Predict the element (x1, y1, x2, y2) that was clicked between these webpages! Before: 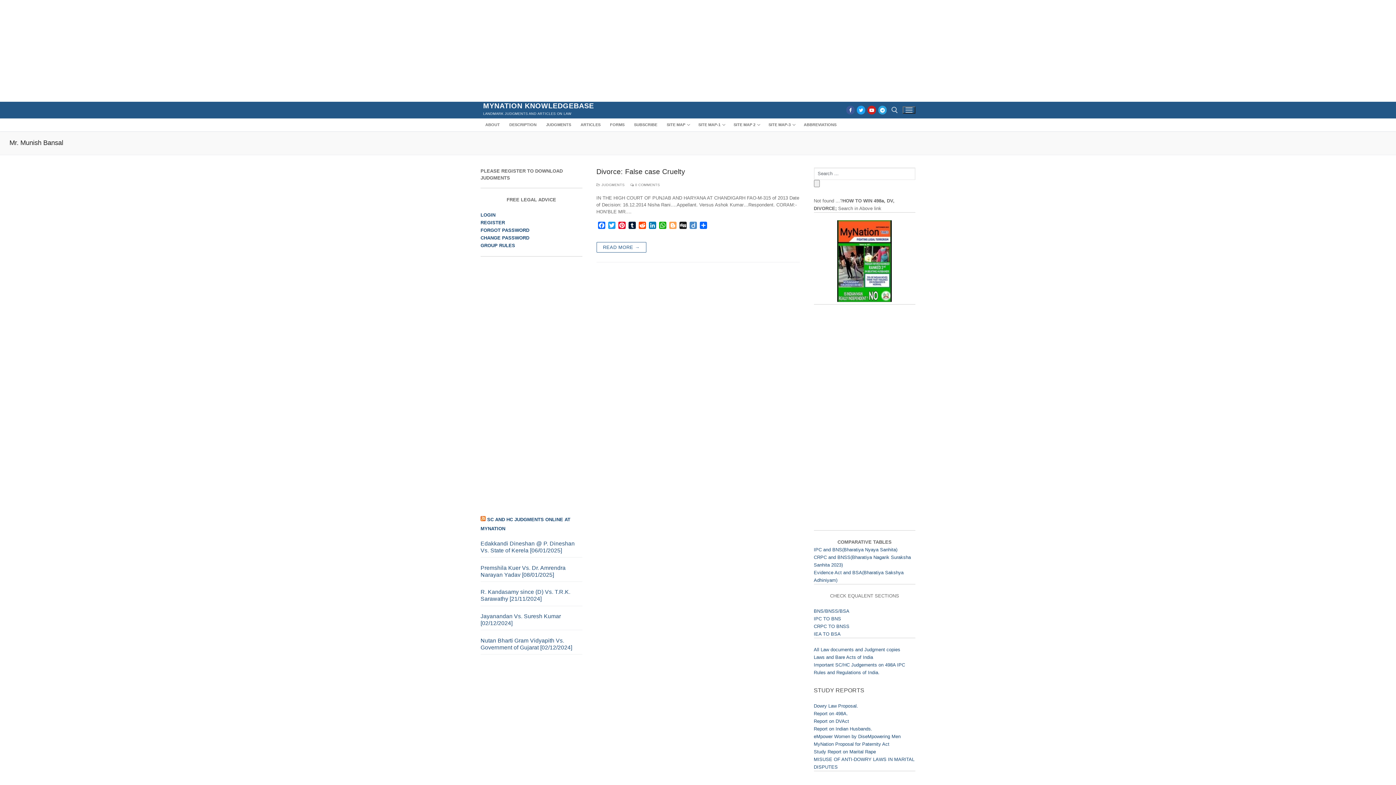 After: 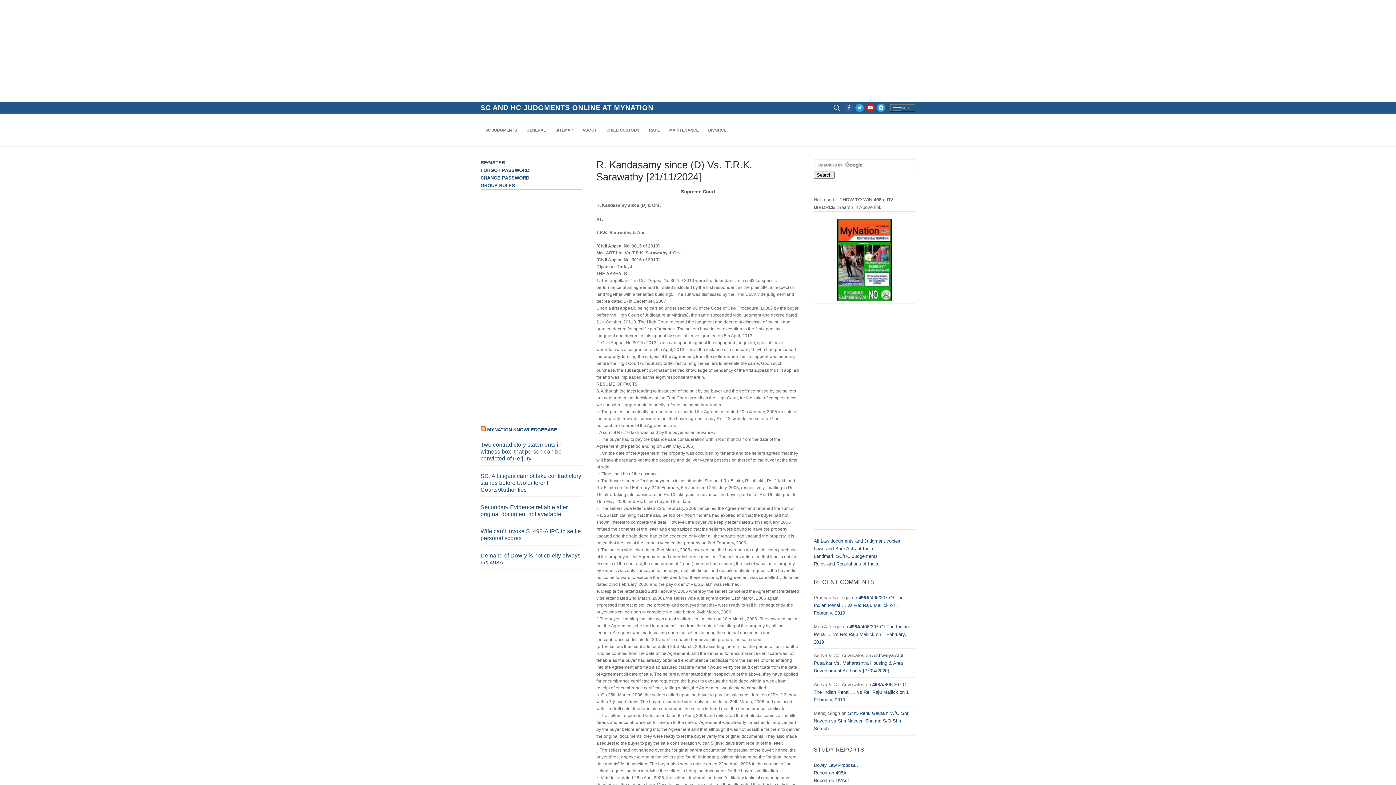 Action: bbox: (480, 588, 582, 606) label: R. Kandasamy since (D) Vs. T.R.K. Sarawathy [21/11/2024]